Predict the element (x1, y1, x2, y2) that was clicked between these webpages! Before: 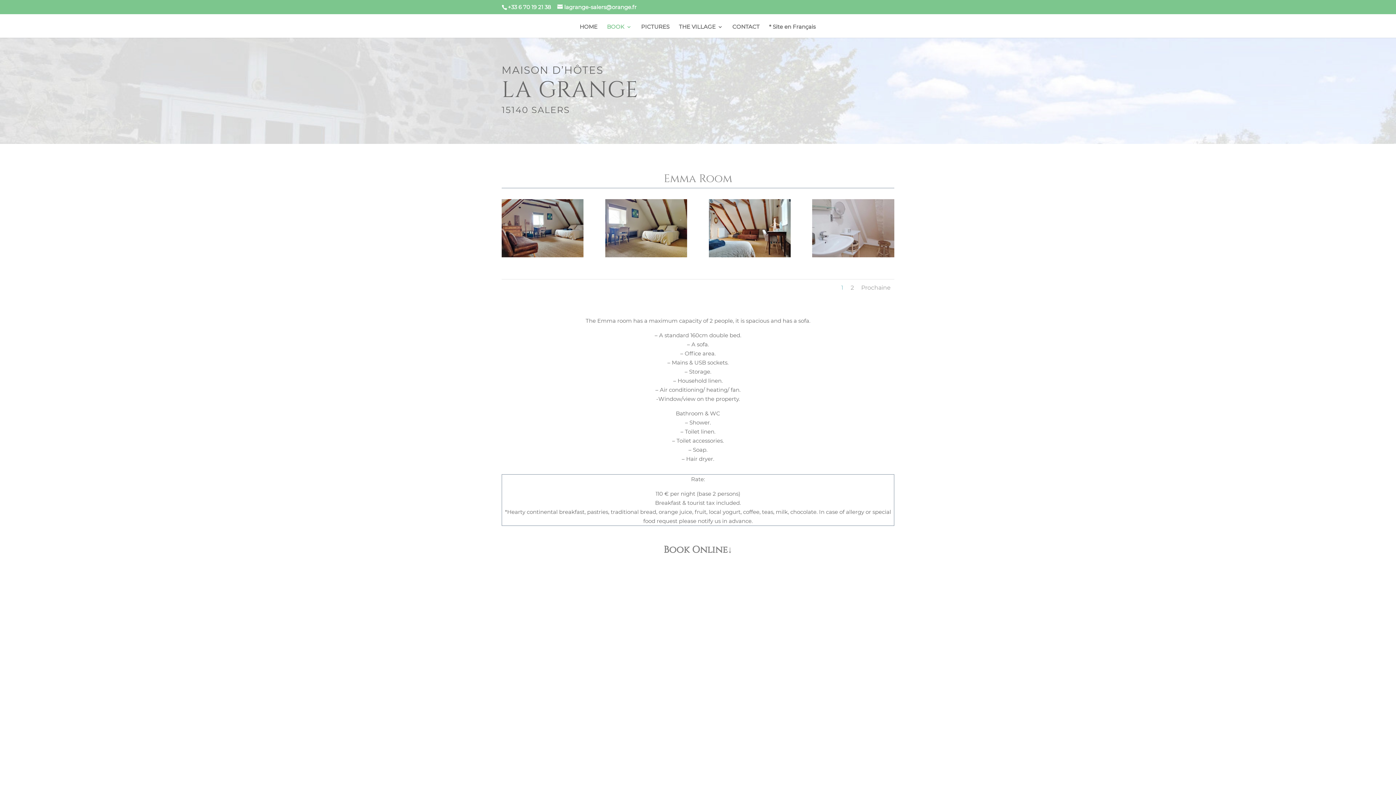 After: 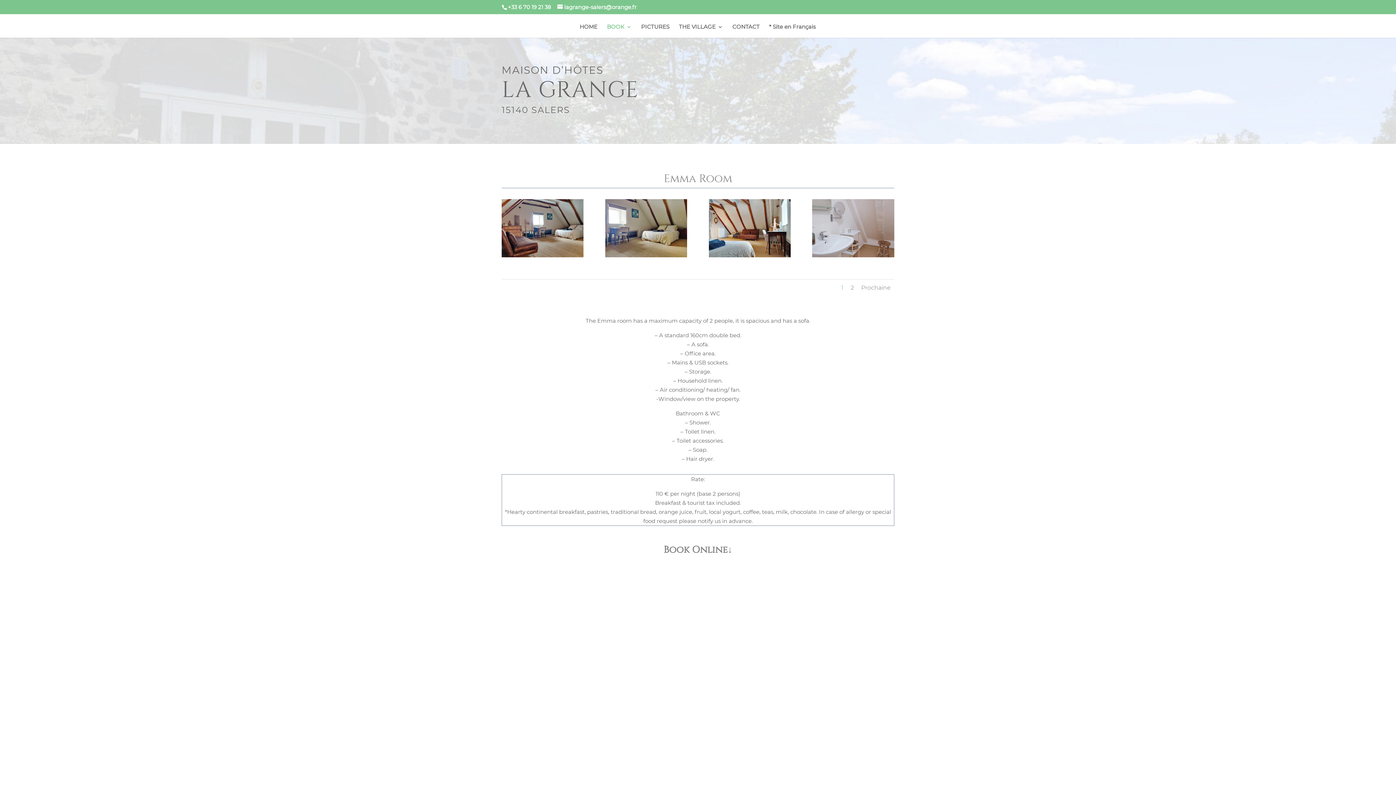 Action: bbox: (5, 762, 23, 779) label: Cookie preferences